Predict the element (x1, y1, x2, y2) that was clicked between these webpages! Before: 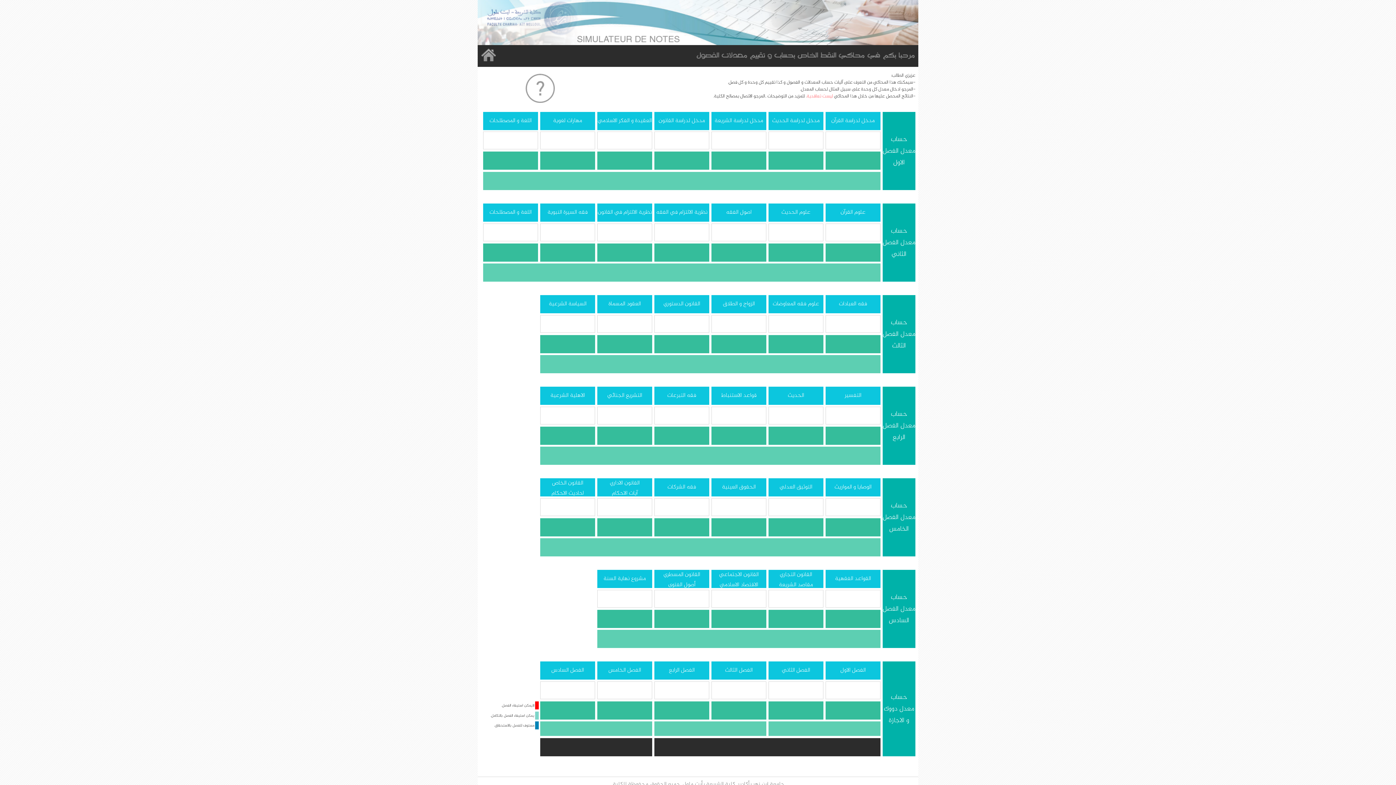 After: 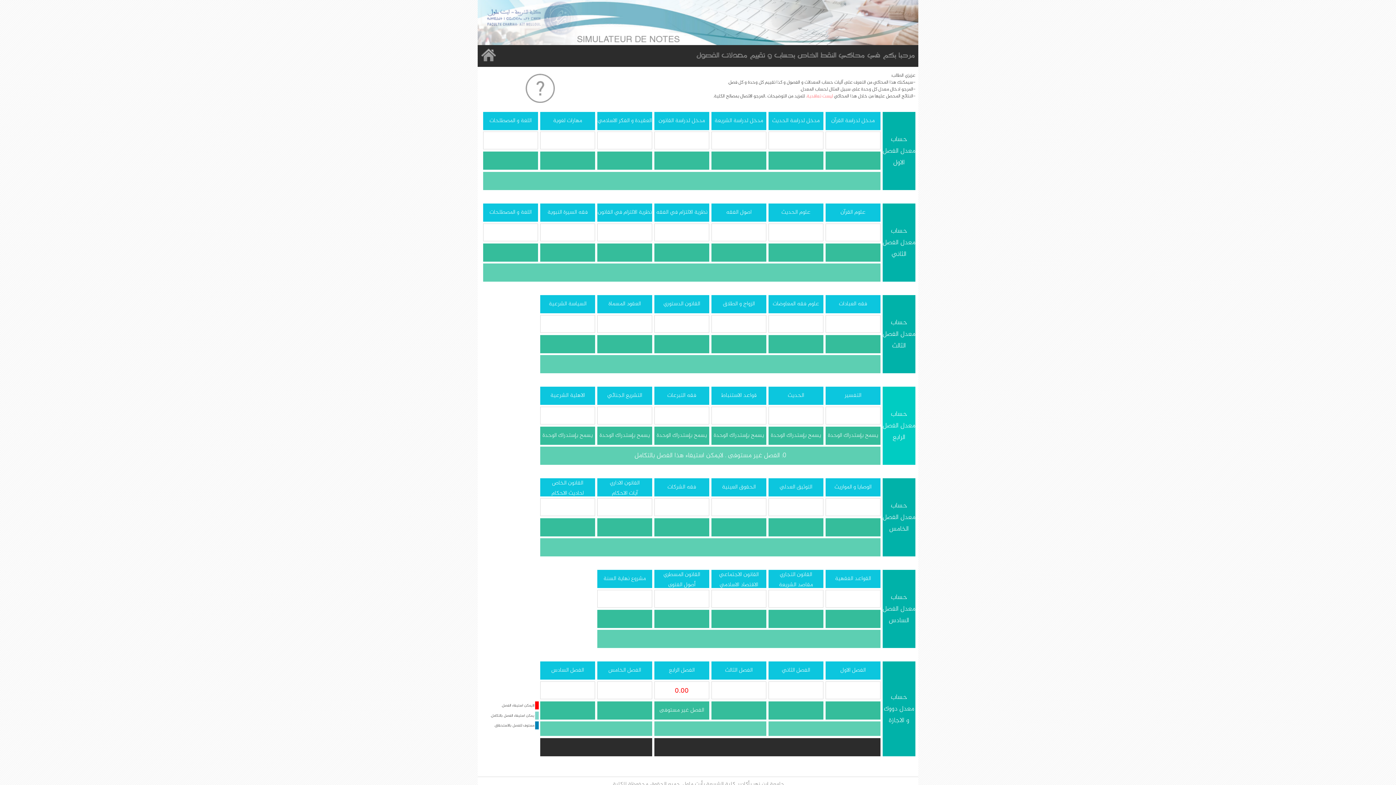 Action: label: حساب معدل الفصل الرابع bbox: (882, 386, 915, 465)